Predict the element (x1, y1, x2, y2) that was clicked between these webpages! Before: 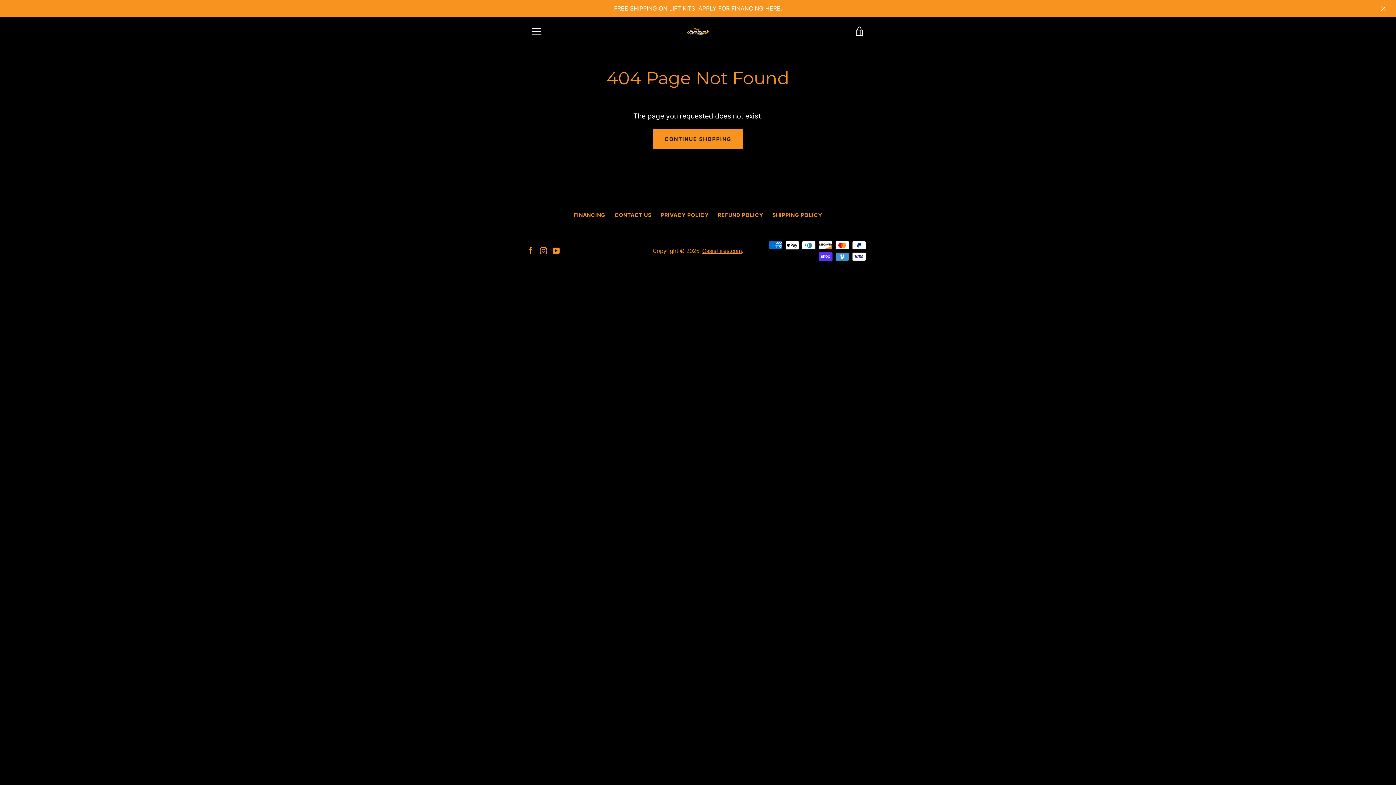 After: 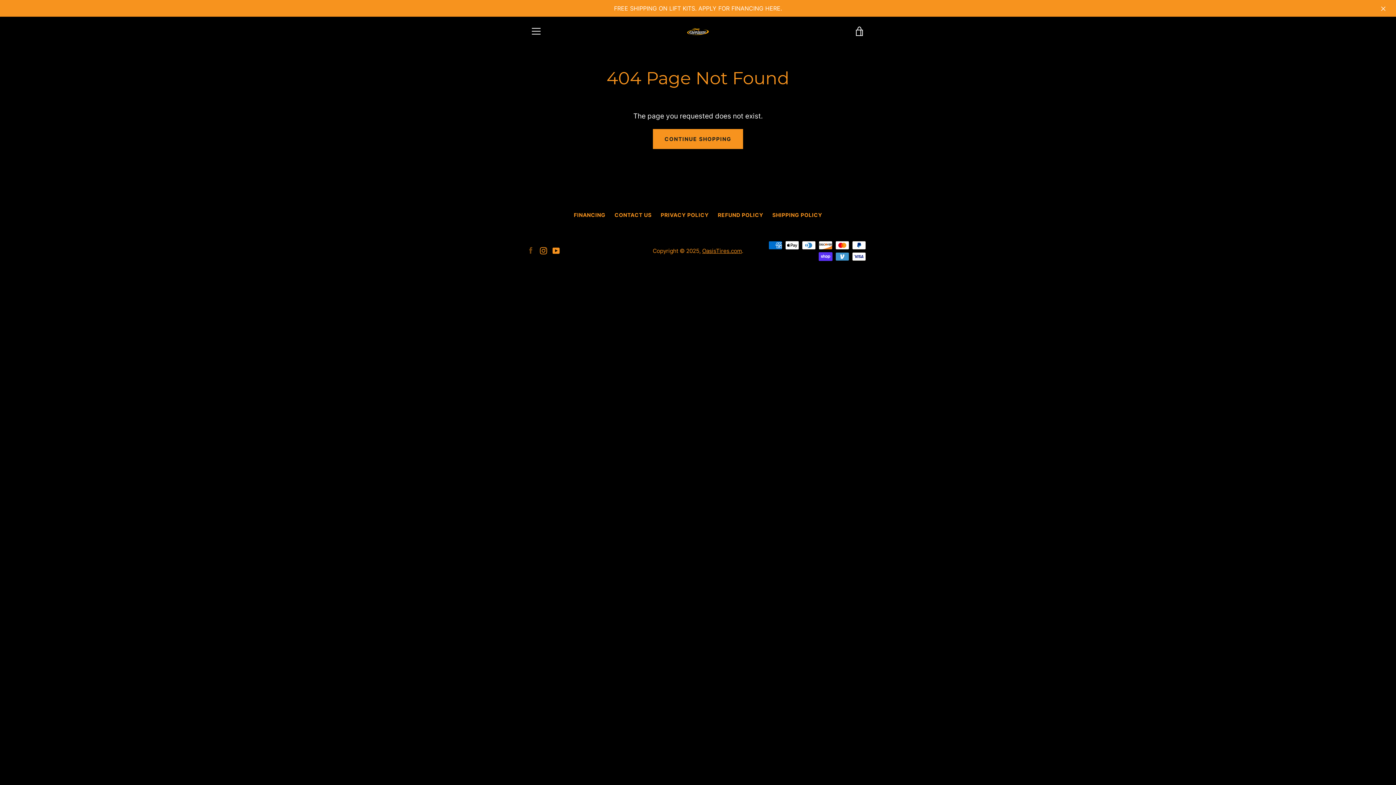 Action: label: Facebook bbox: (527, 246, 534, 254)